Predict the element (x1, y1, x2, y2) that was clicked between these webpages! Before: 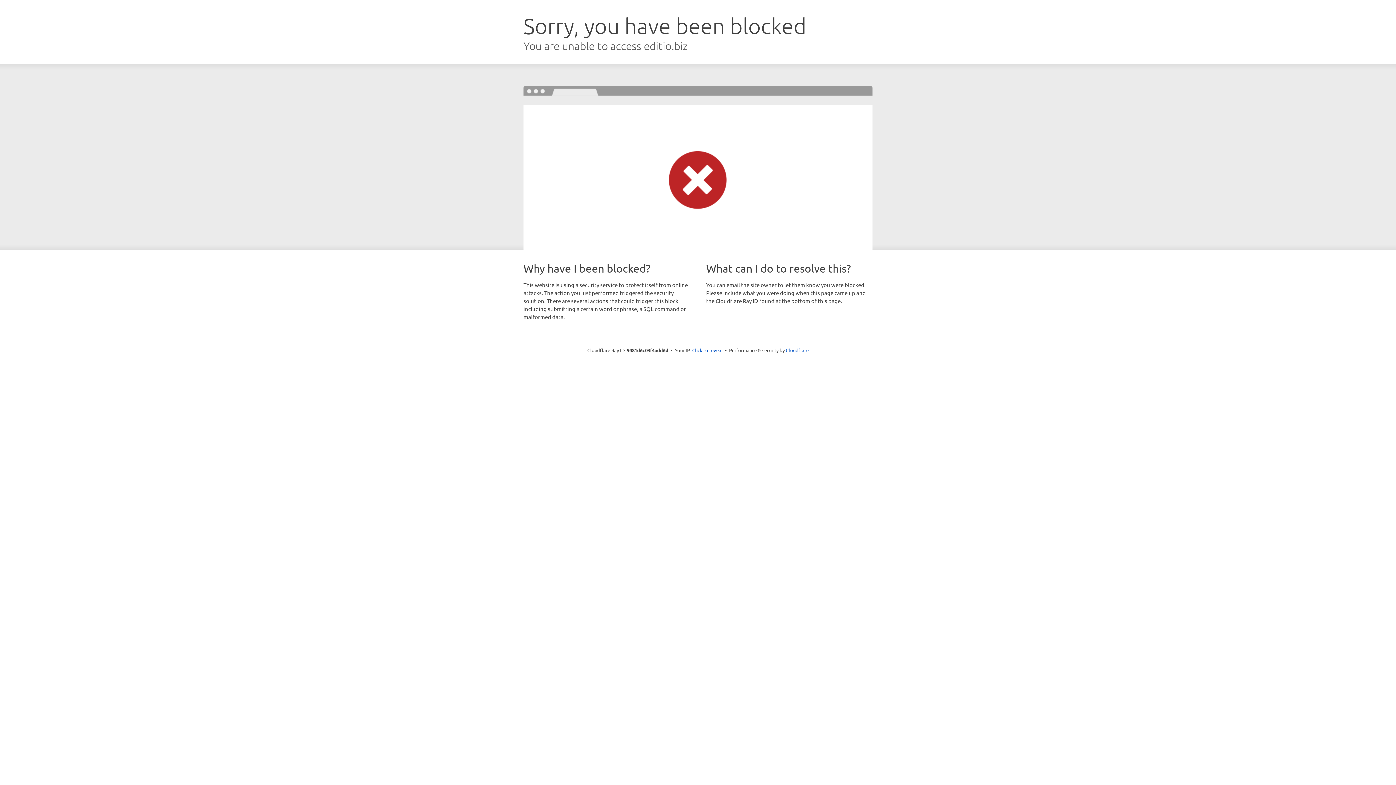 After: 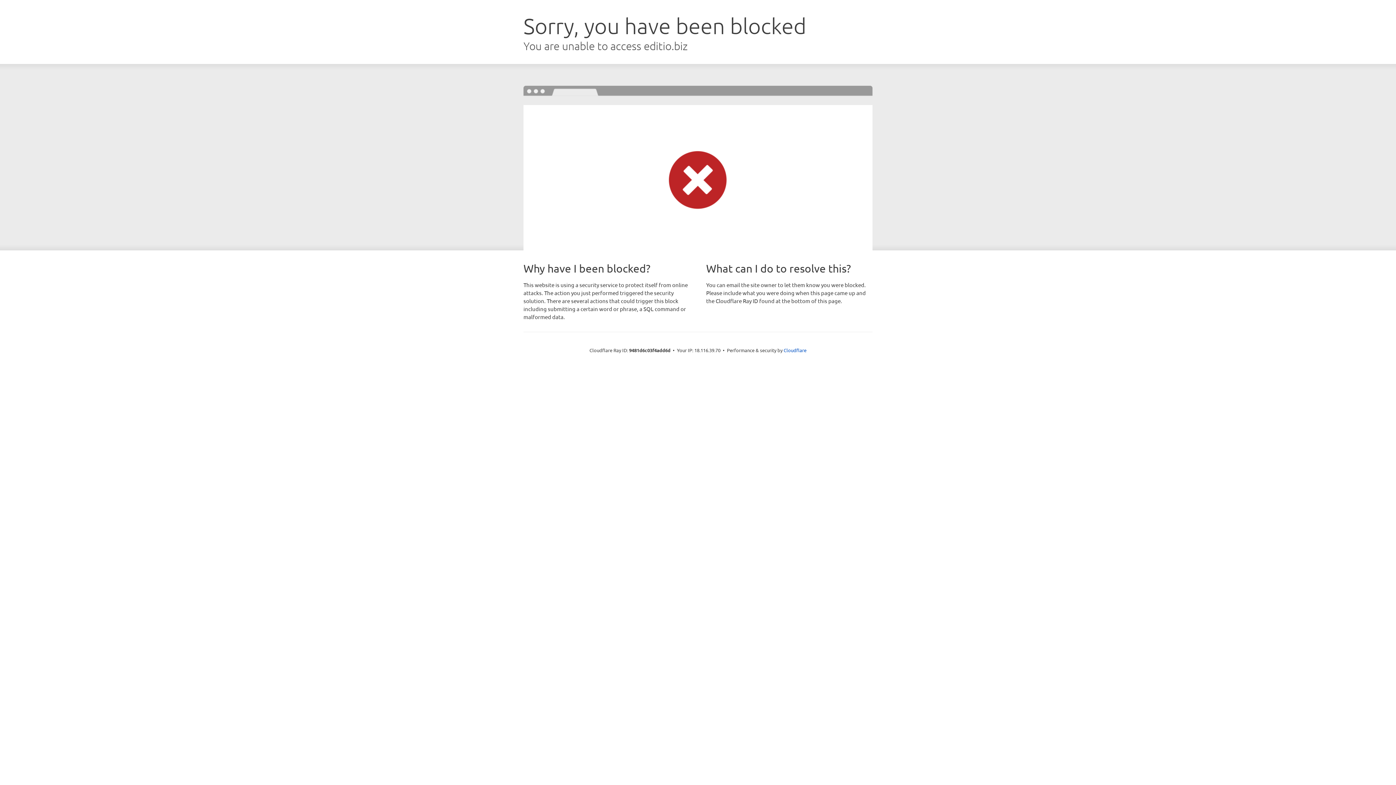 Action: label: Click to reveal bbox: (692, 346, 722, 353)